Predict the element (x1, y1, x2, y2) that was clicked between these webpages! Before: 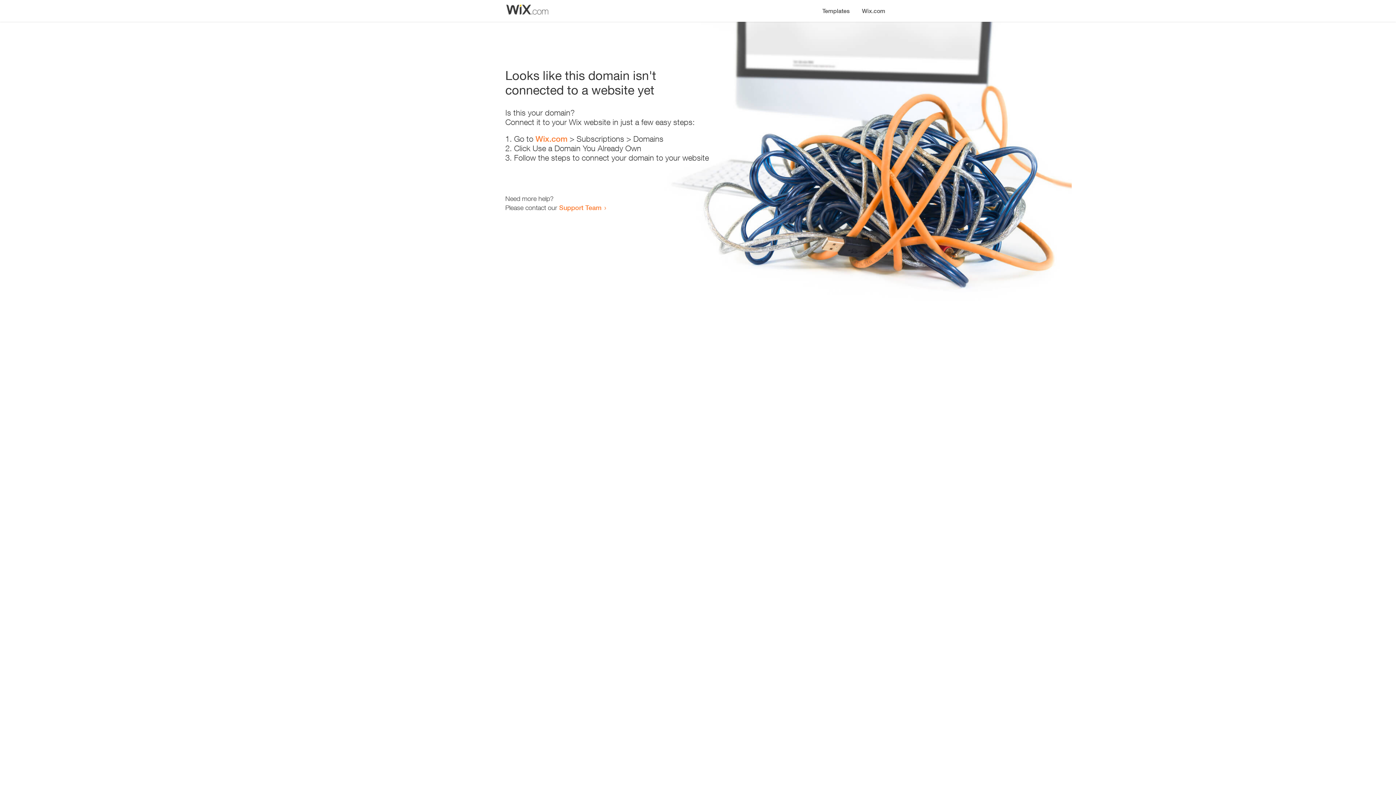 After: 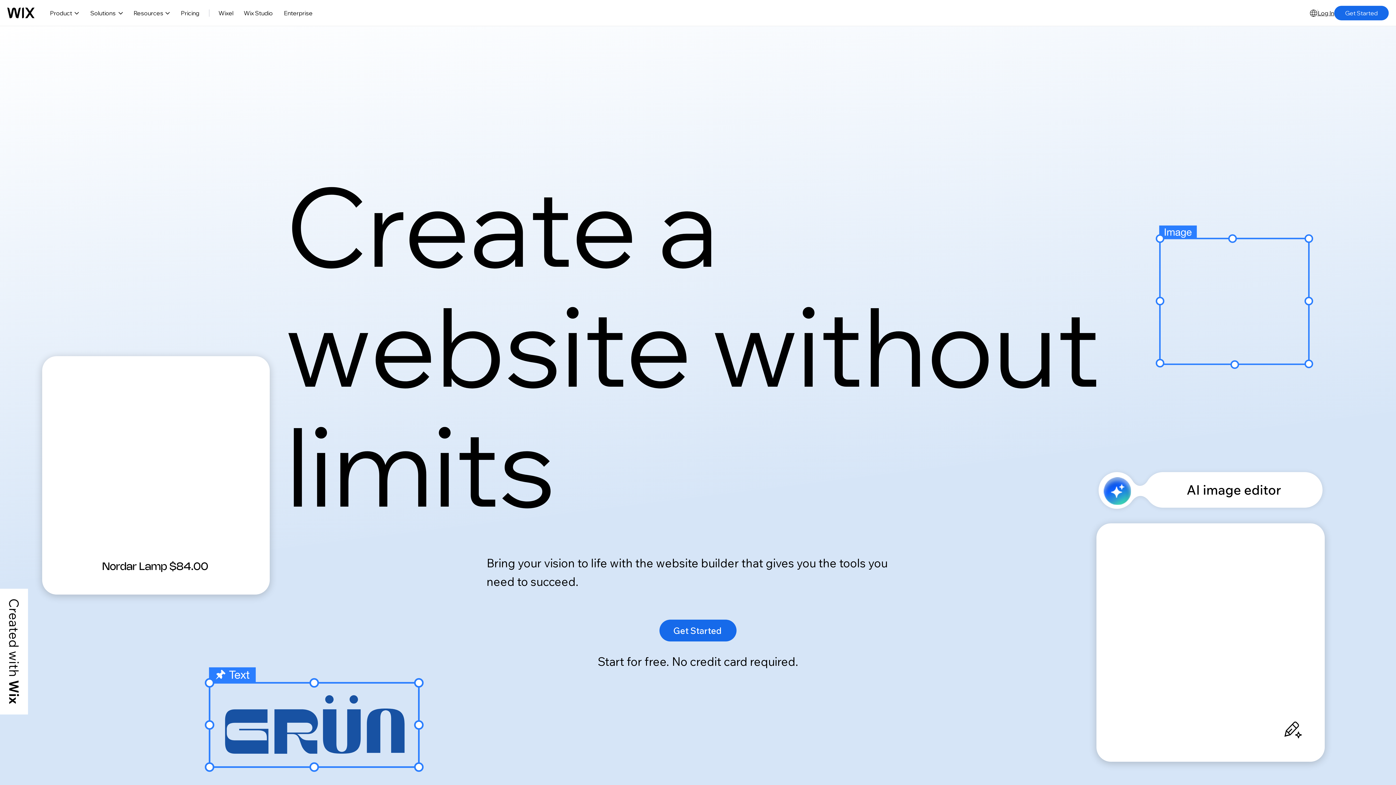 Action: bbox: (535, 134, 567, 143) label: Wix.com